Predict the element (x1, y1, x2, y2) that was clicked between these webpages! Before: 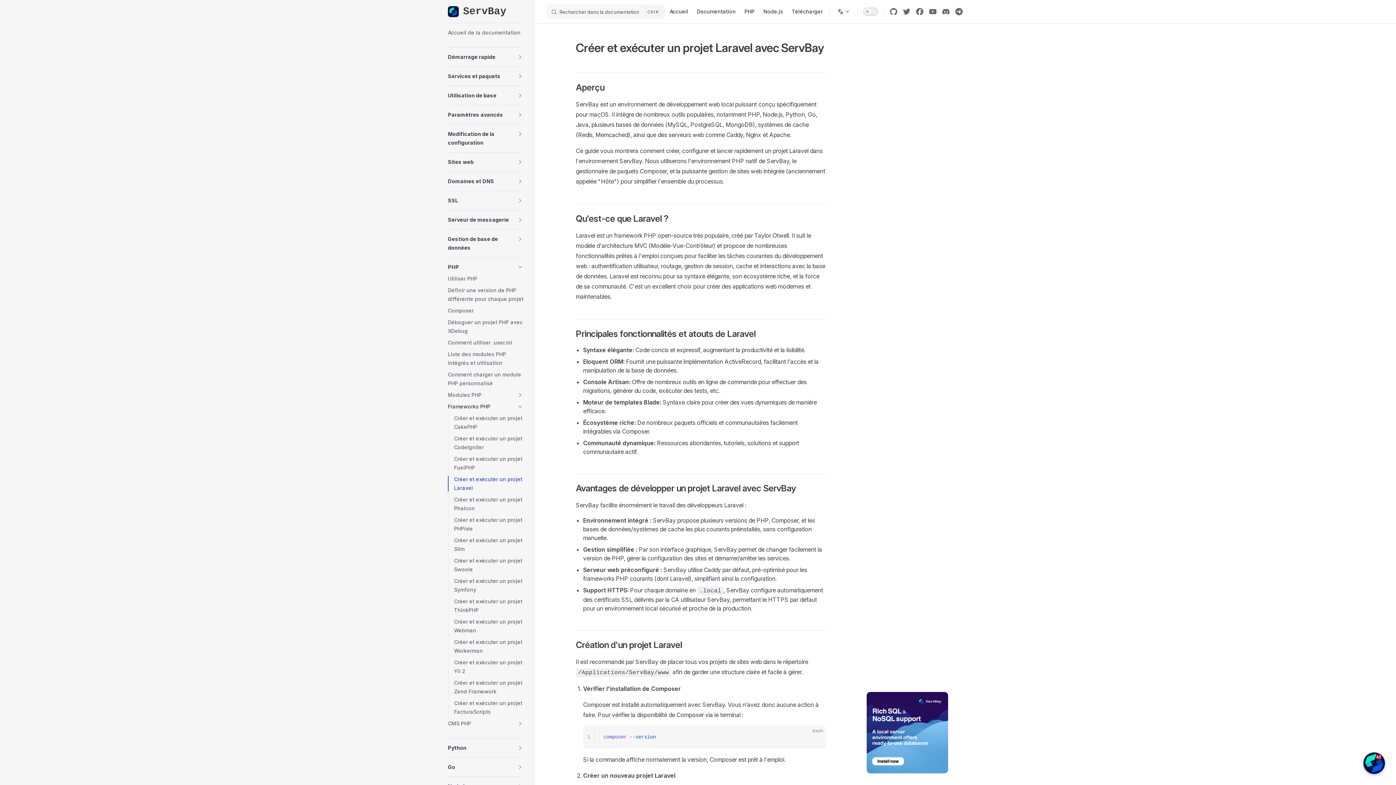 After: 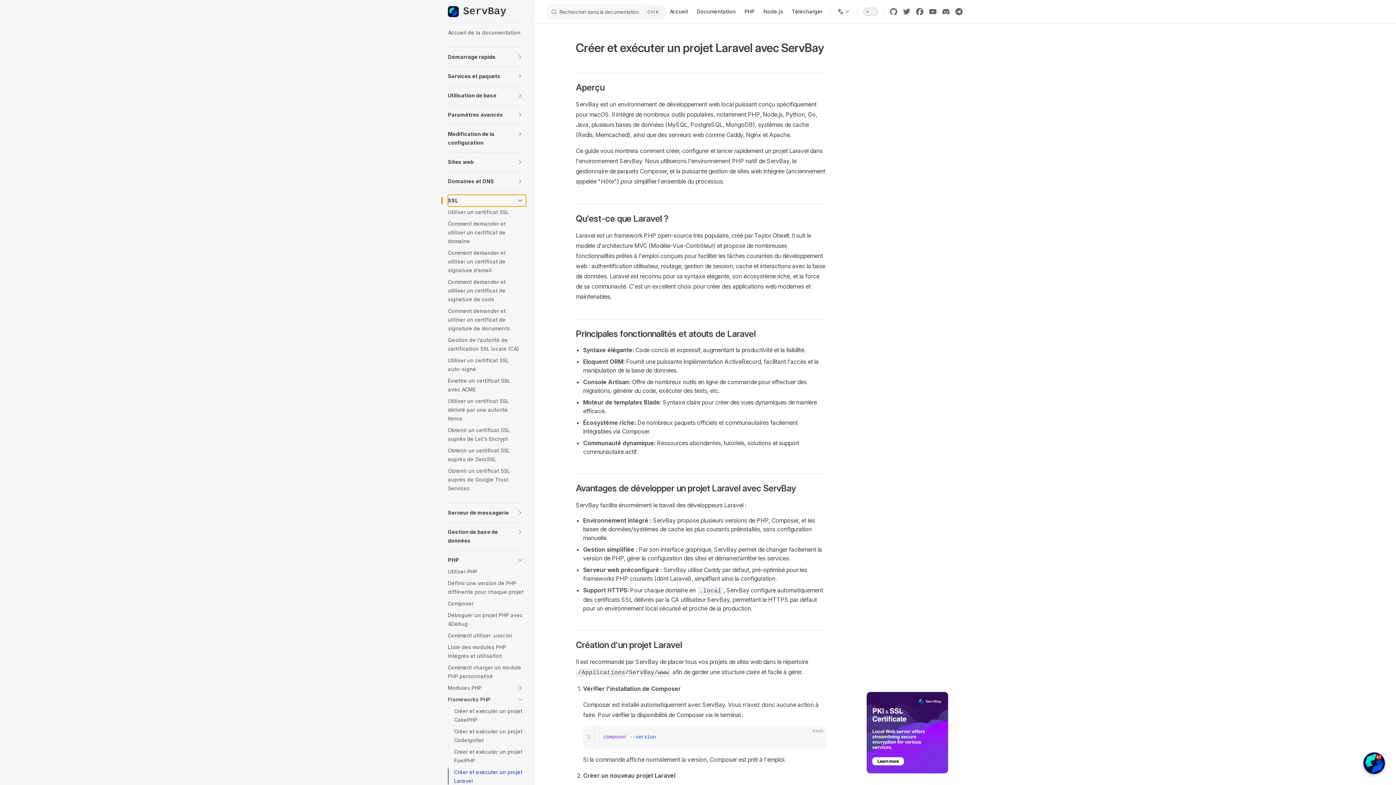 Action: label: SSL bbox: (448, 194, 523, 206)